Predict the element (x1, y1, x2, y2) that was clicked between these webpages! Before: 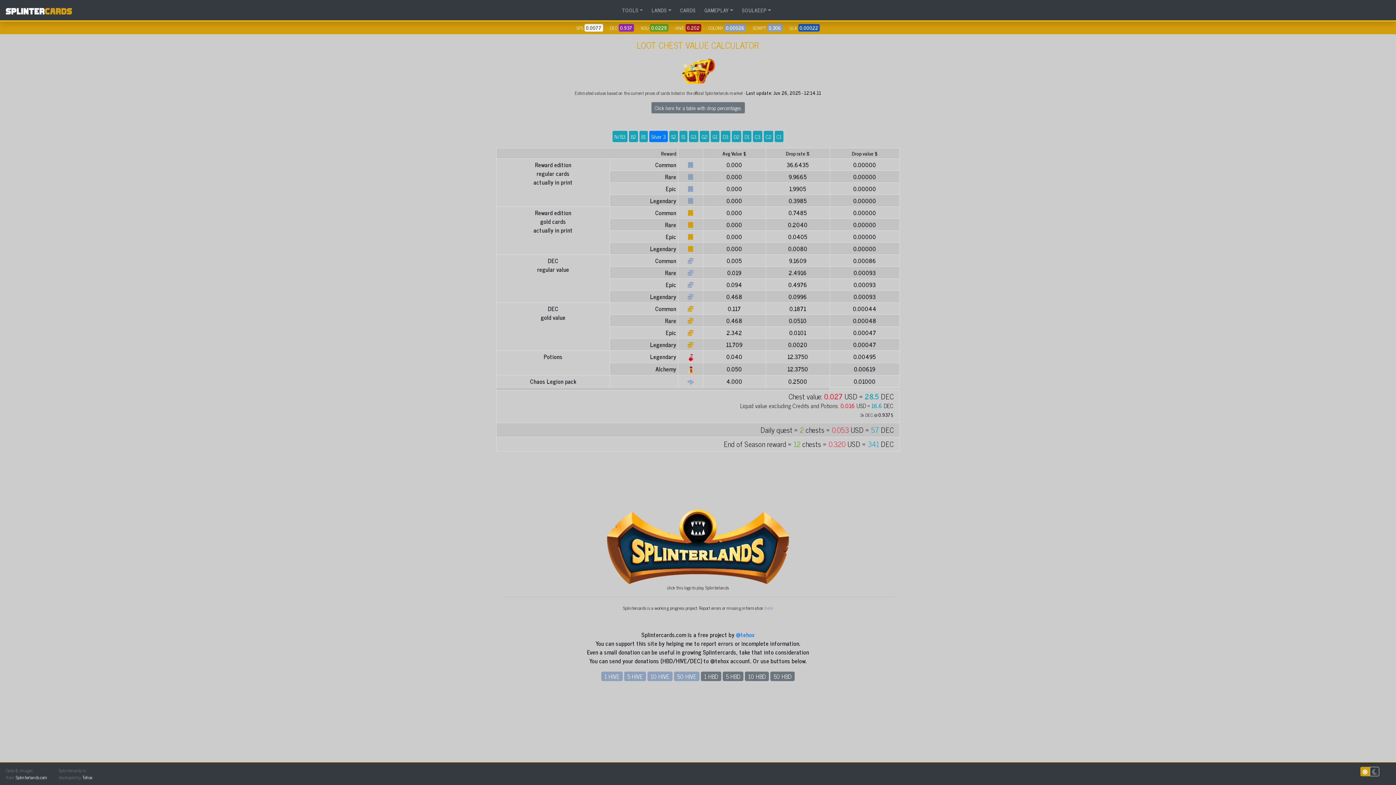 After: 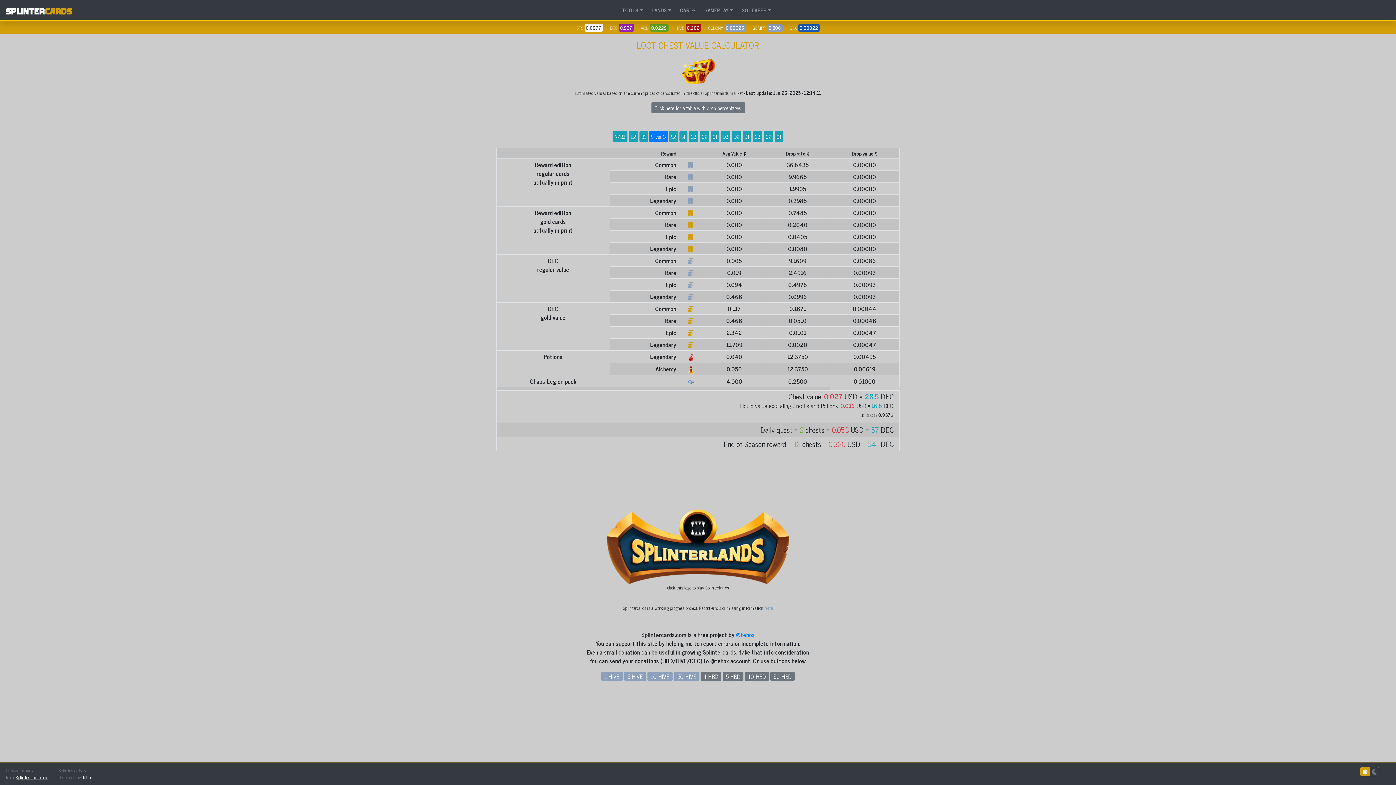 Action: bbox: (15, 773, 47, 781) label: Splinterlands.com